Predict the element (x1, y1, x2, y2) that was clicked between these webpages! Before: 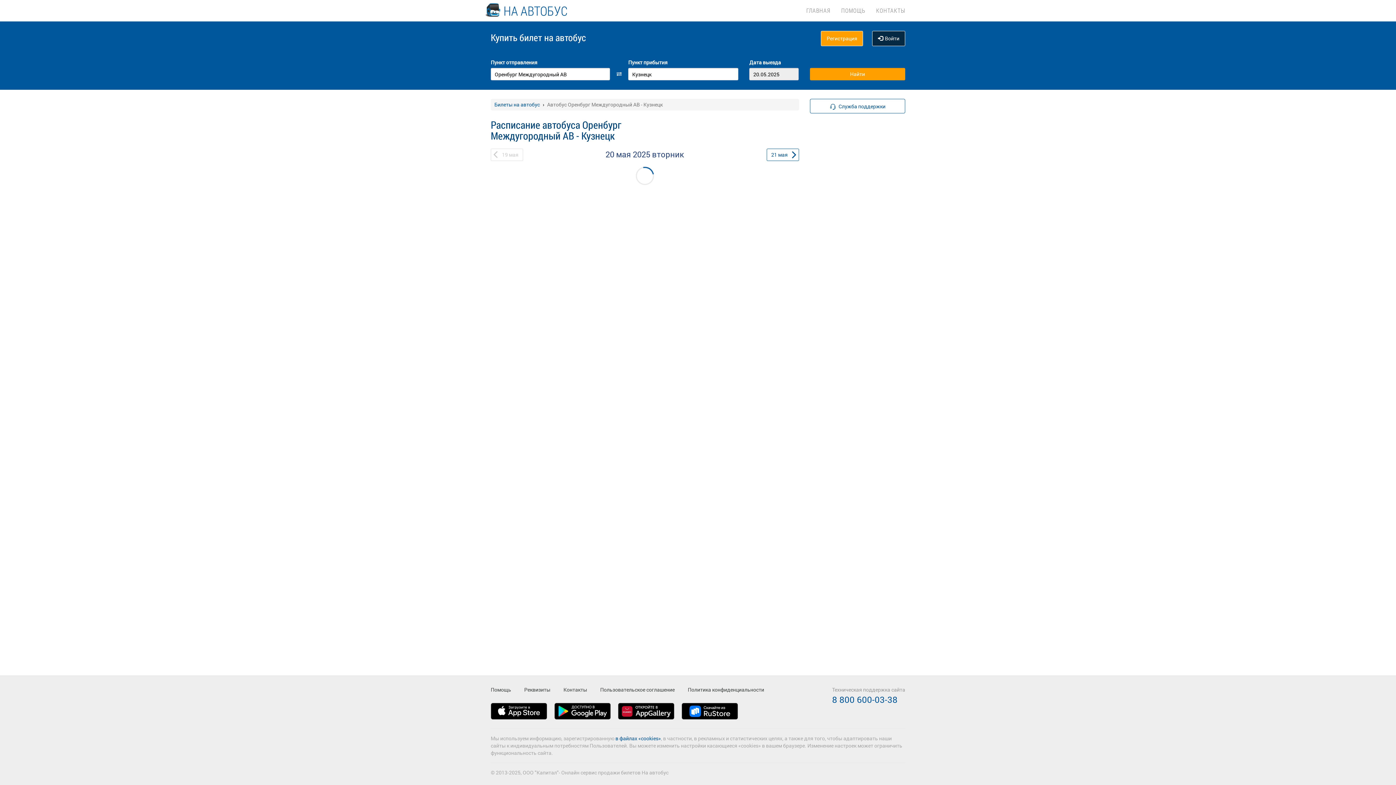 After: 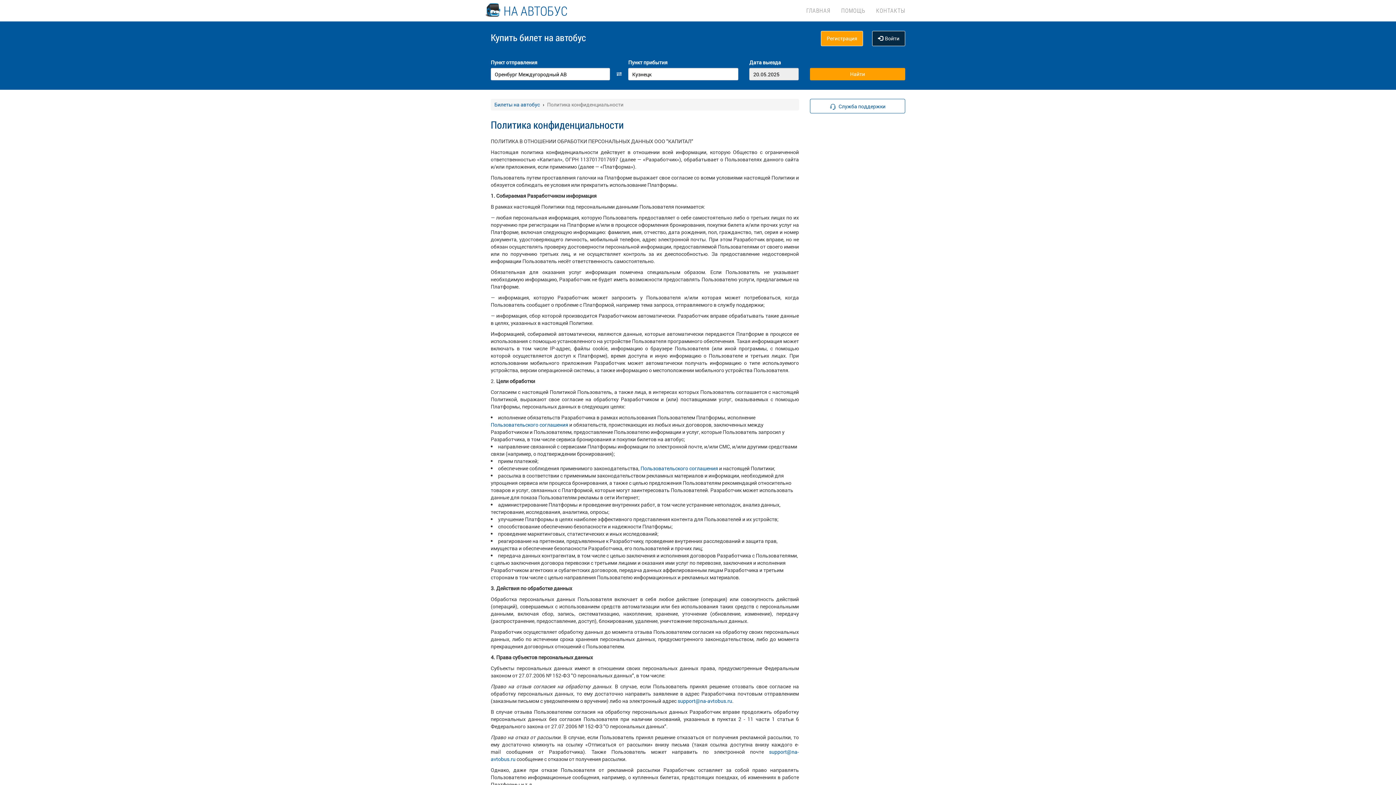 Action: bbox: (688, 686, 764, 693) label: Политика конфиденциальности